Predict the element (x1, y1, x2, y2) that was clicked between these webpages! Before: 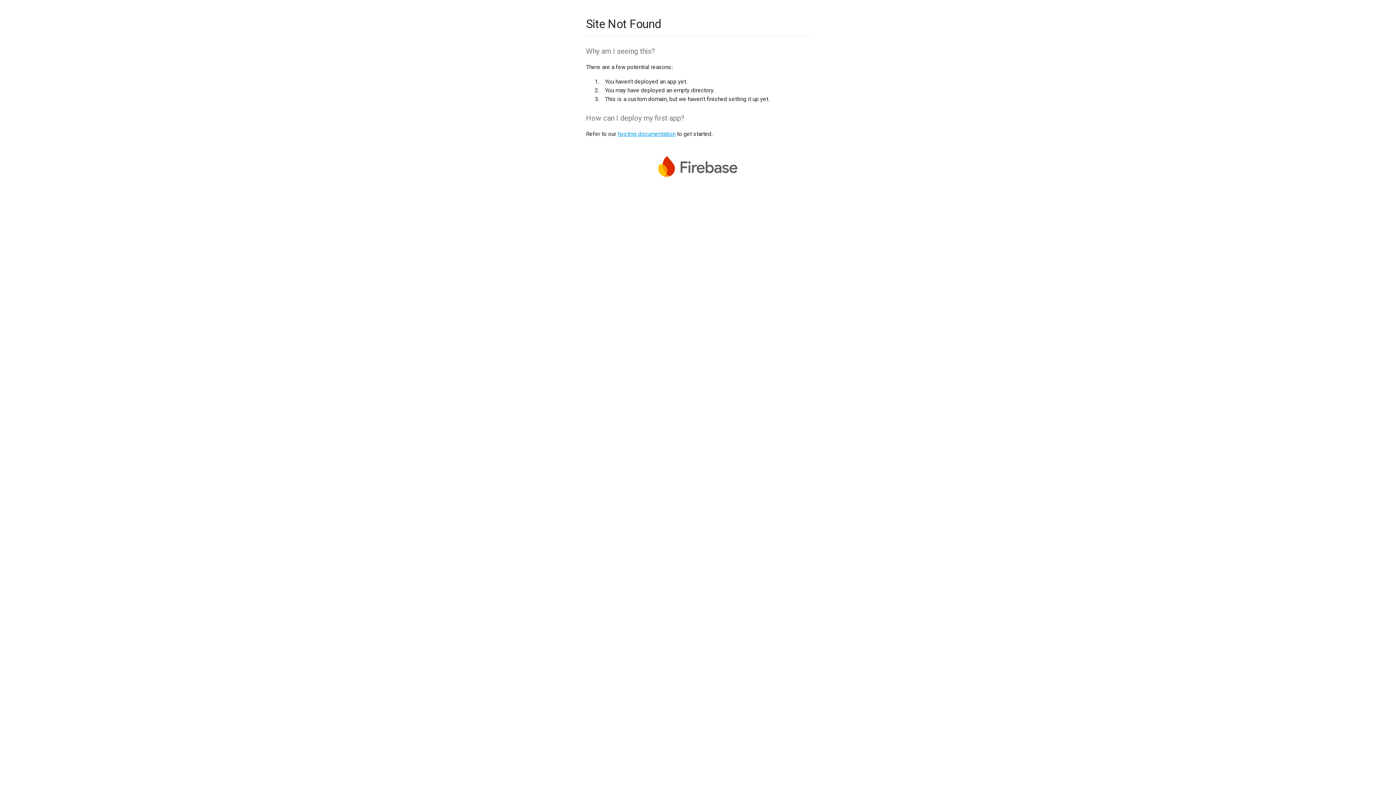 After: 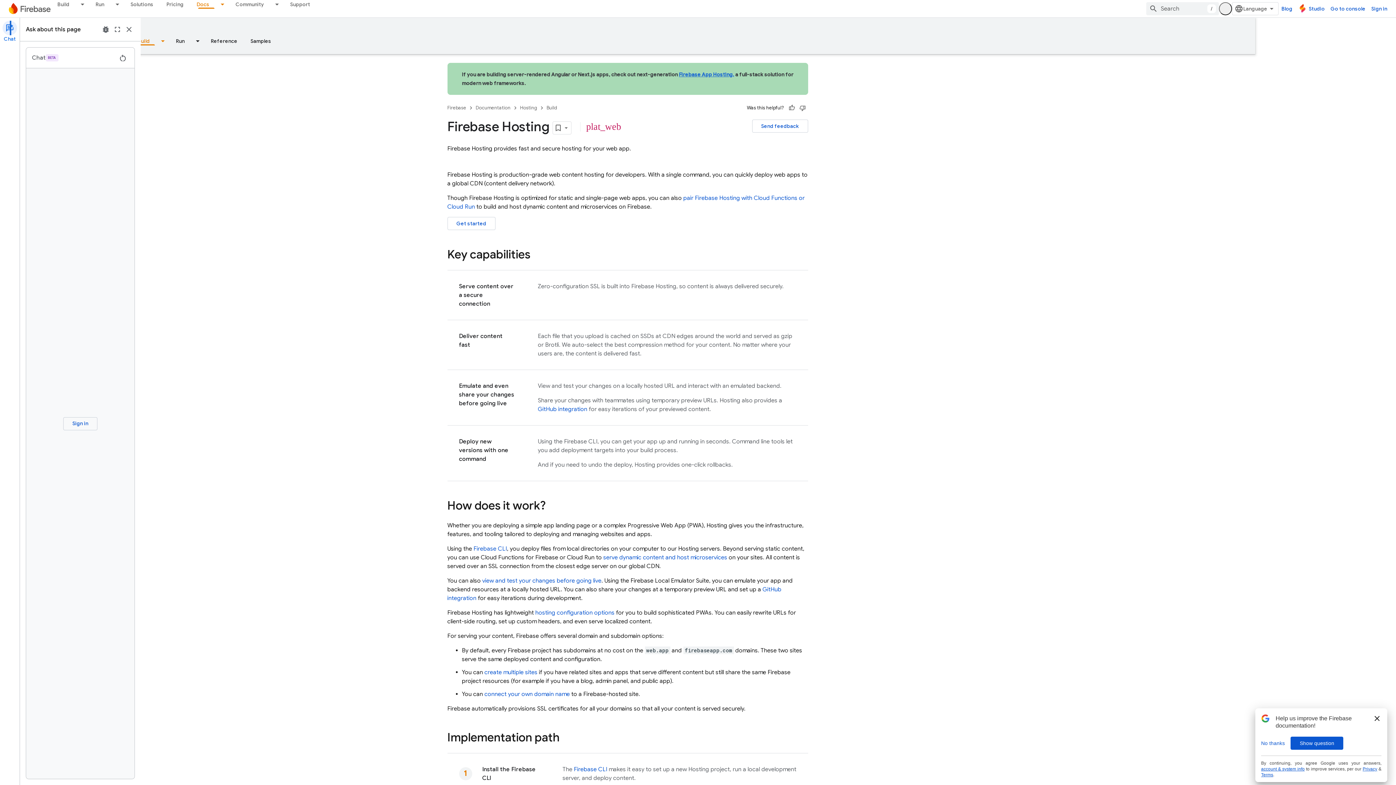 Action: bbox: (617, 130, 675, 137) label: hosting documentation